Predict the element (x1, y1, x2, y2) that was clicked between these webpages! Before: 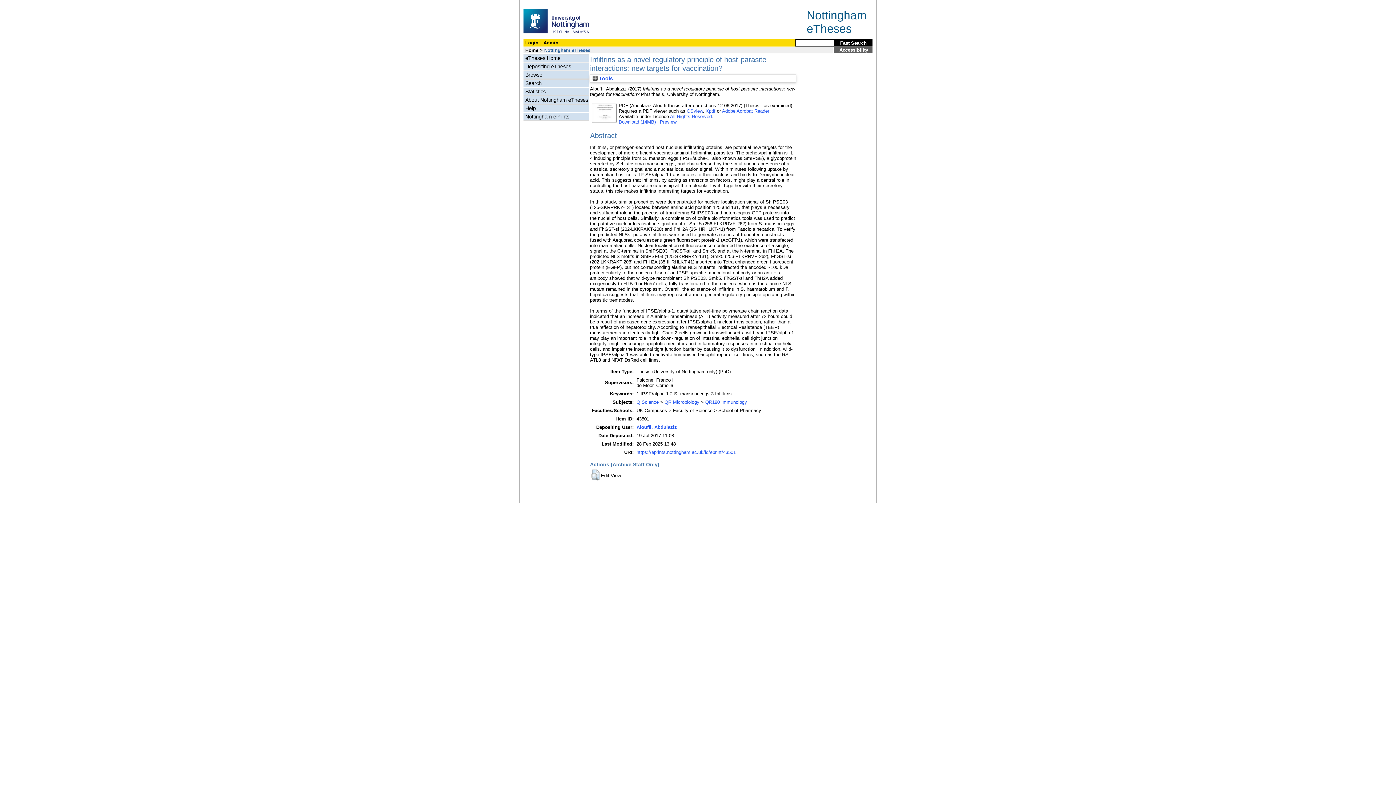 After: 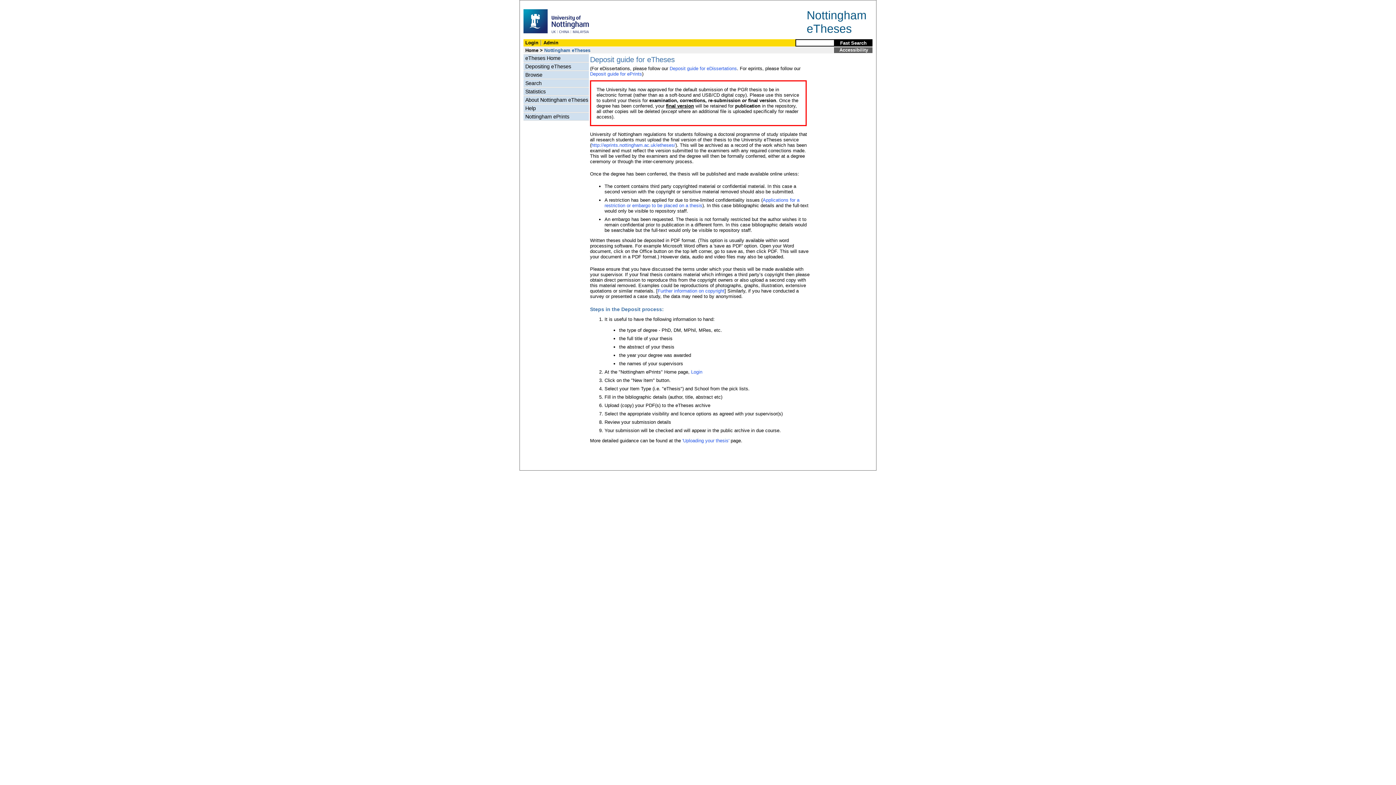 Action: label: Depositing eTheses bbox: (523, 62, 589, 70)